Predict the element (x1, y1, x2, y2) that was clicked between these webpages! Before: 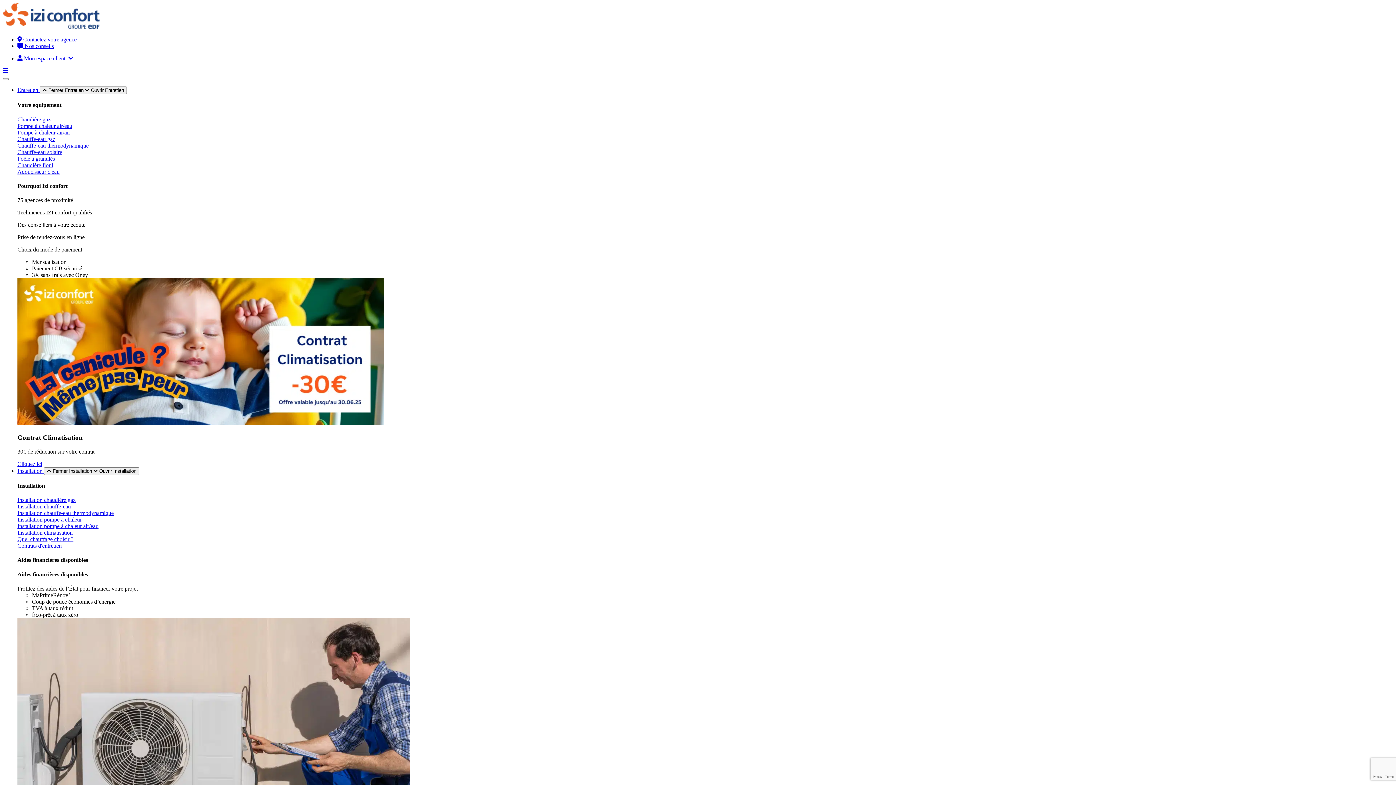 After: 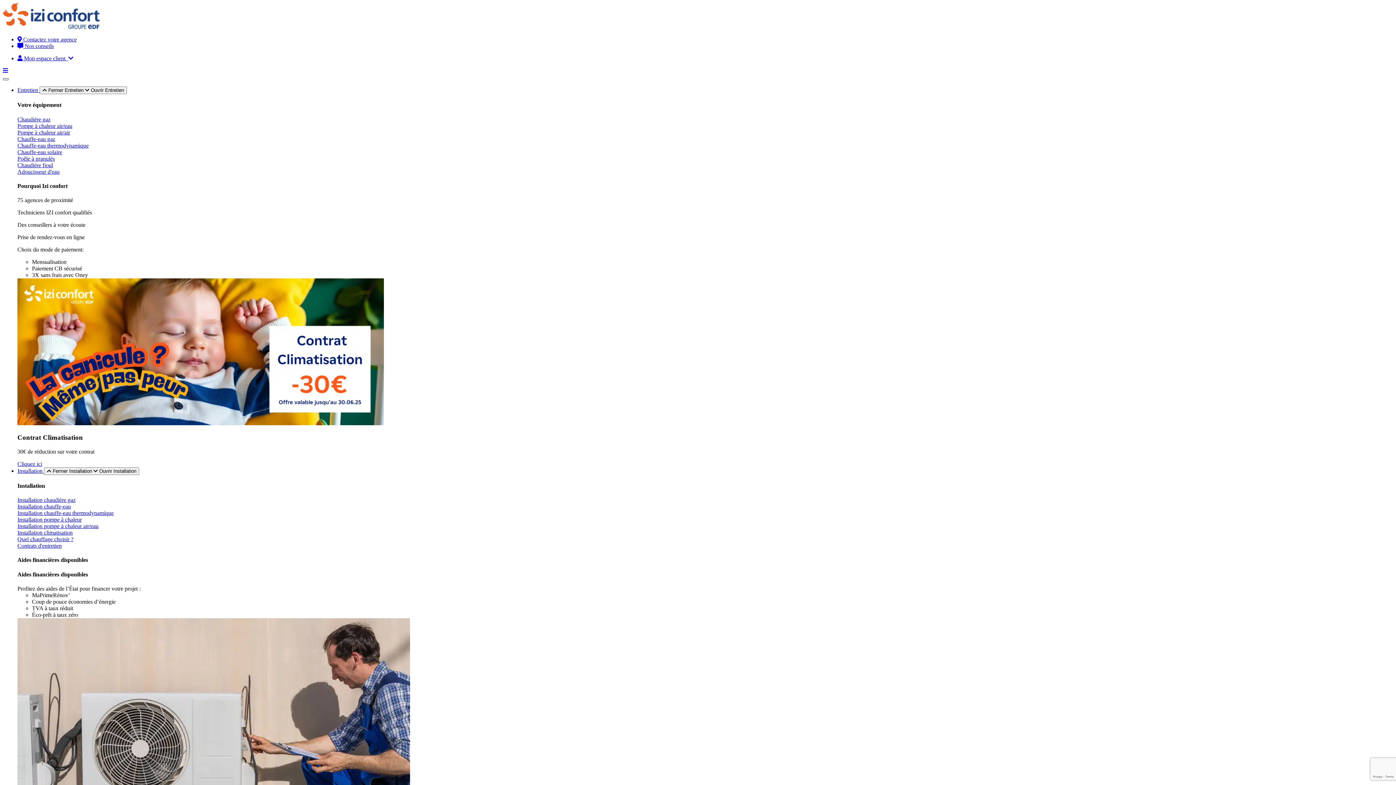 Action: bbox: (2, 78, 8, 80) label: Permuter le menu